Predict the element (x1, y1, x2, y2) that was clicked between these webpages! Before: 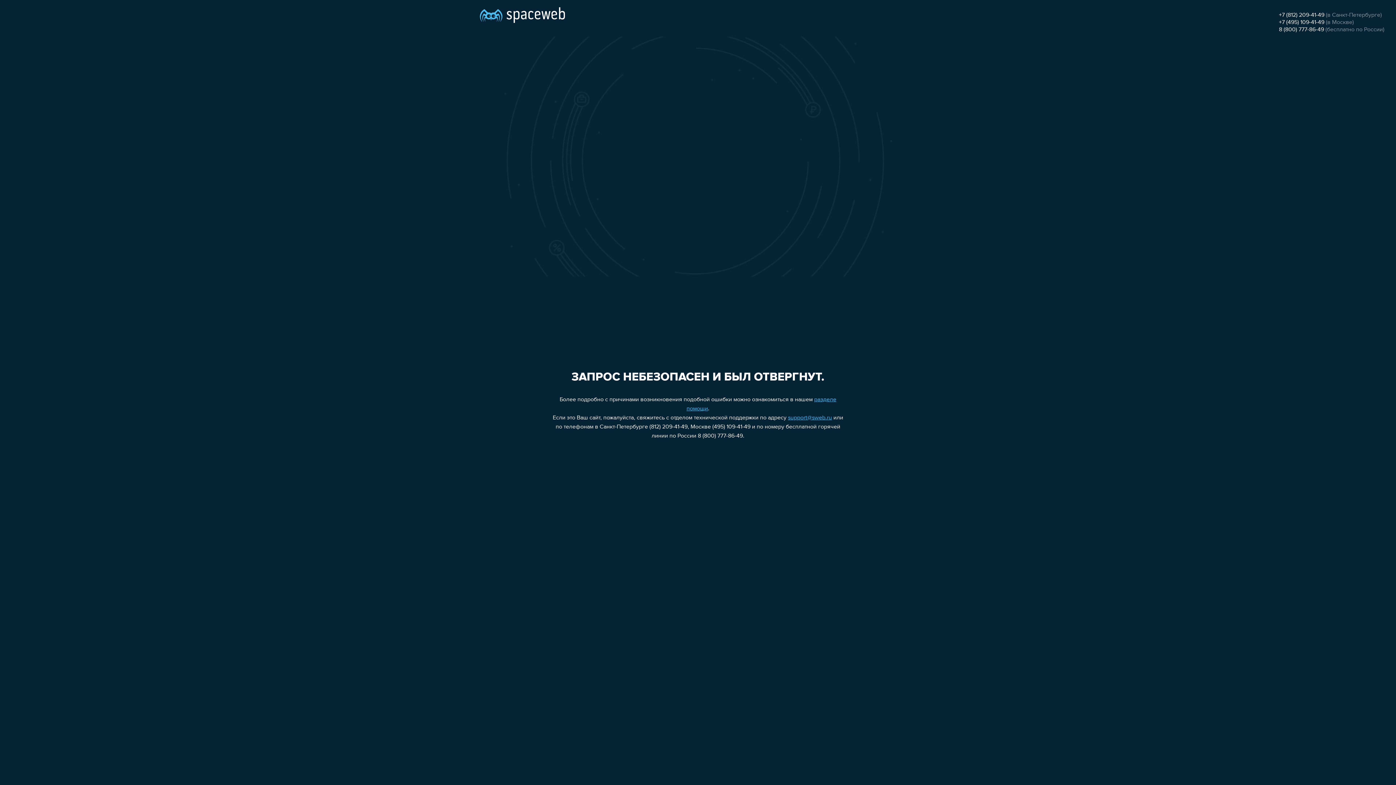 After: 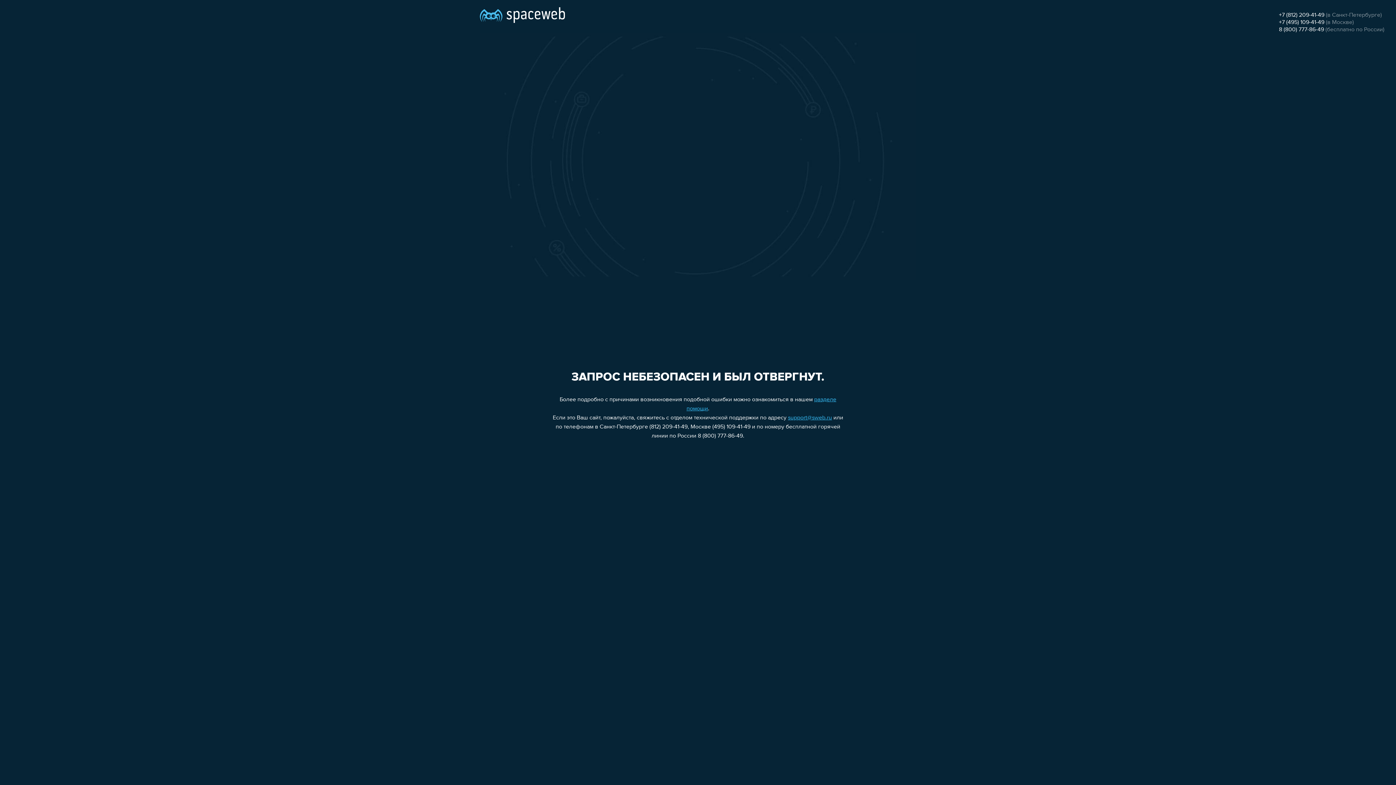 Action: bbox: (788, 415, 832, 421) label: support@sweb.ru